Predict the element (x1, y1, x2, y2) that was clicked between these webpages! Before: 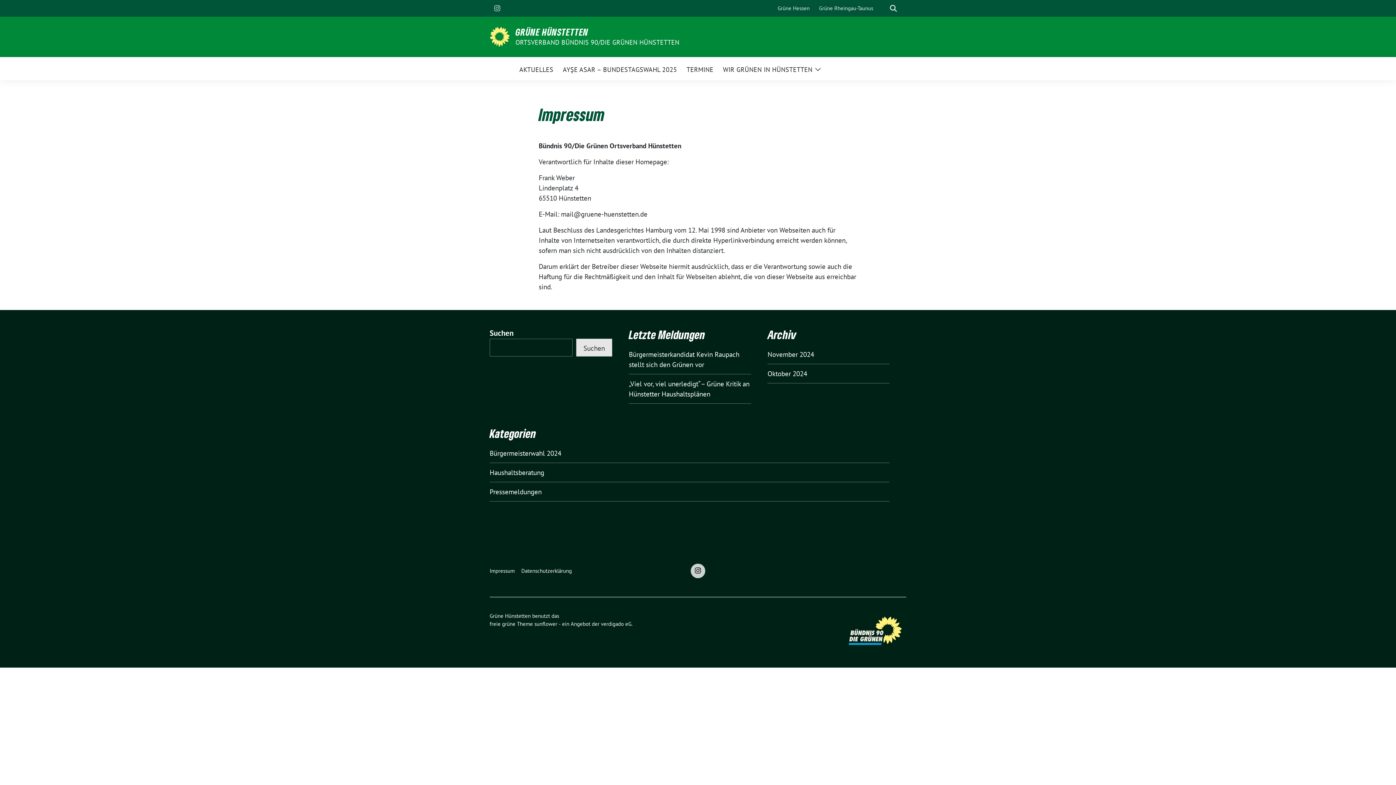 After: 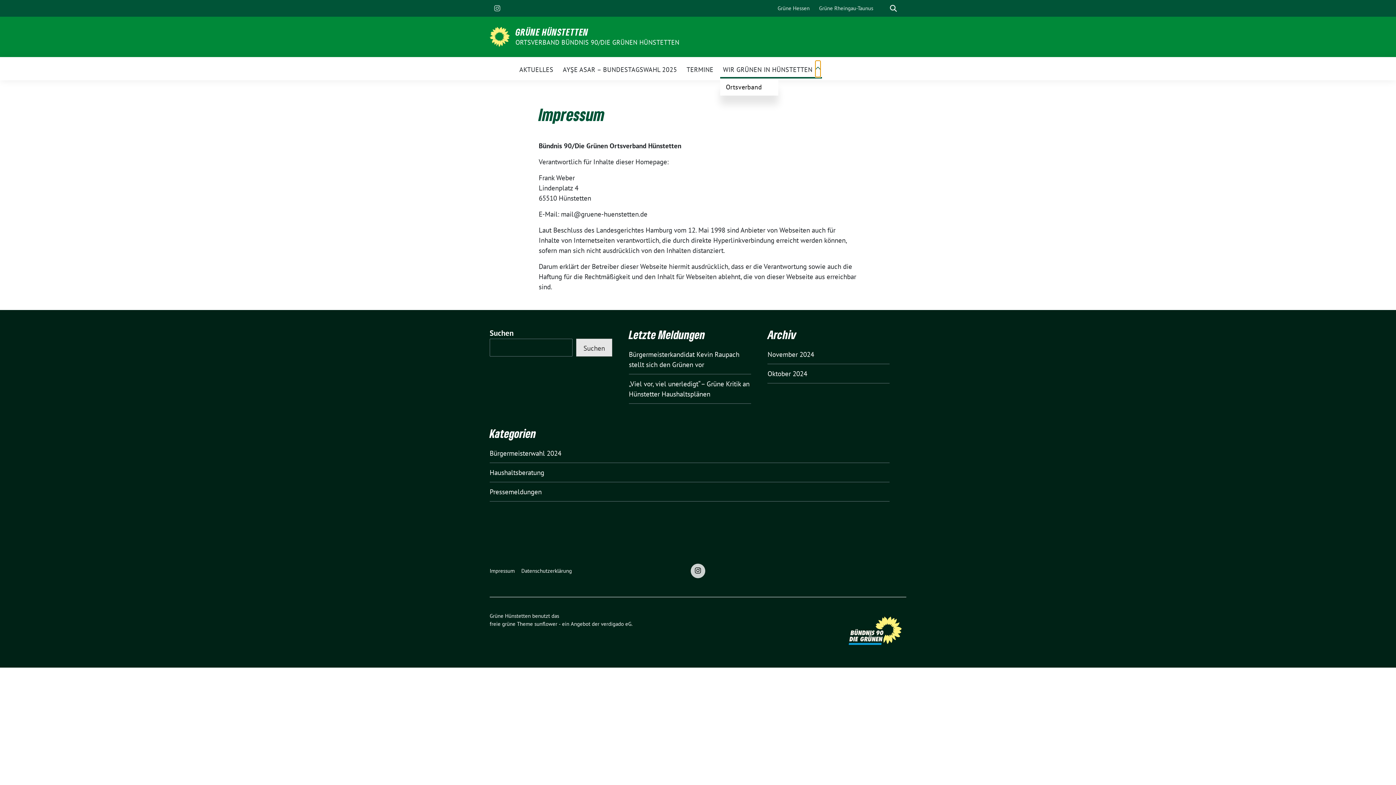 Action: bbox: (815, 60, 820, 76) label: Zeige Untermenü